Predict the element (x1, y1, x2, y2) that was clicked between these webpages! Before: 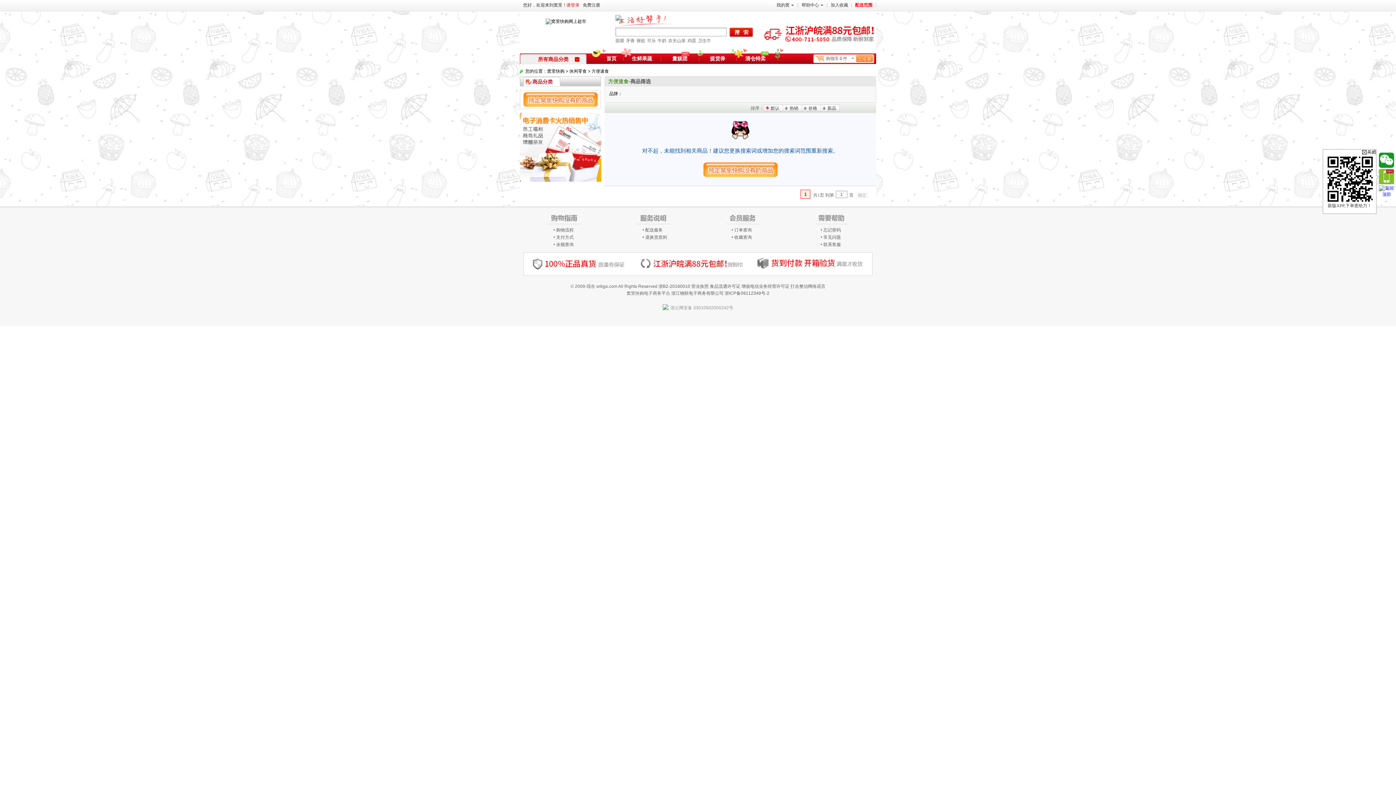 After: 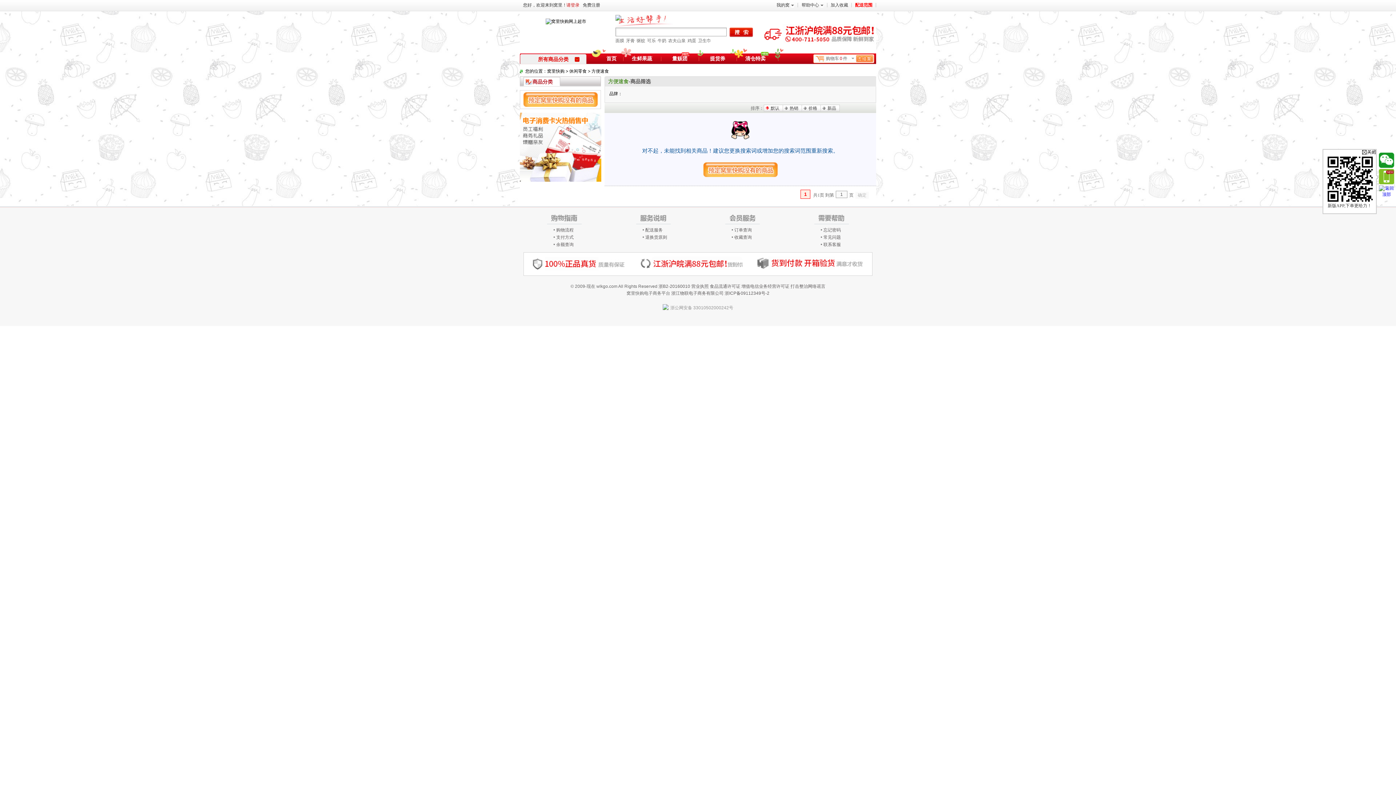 Action: bbox: (640, 214, 667, 221)